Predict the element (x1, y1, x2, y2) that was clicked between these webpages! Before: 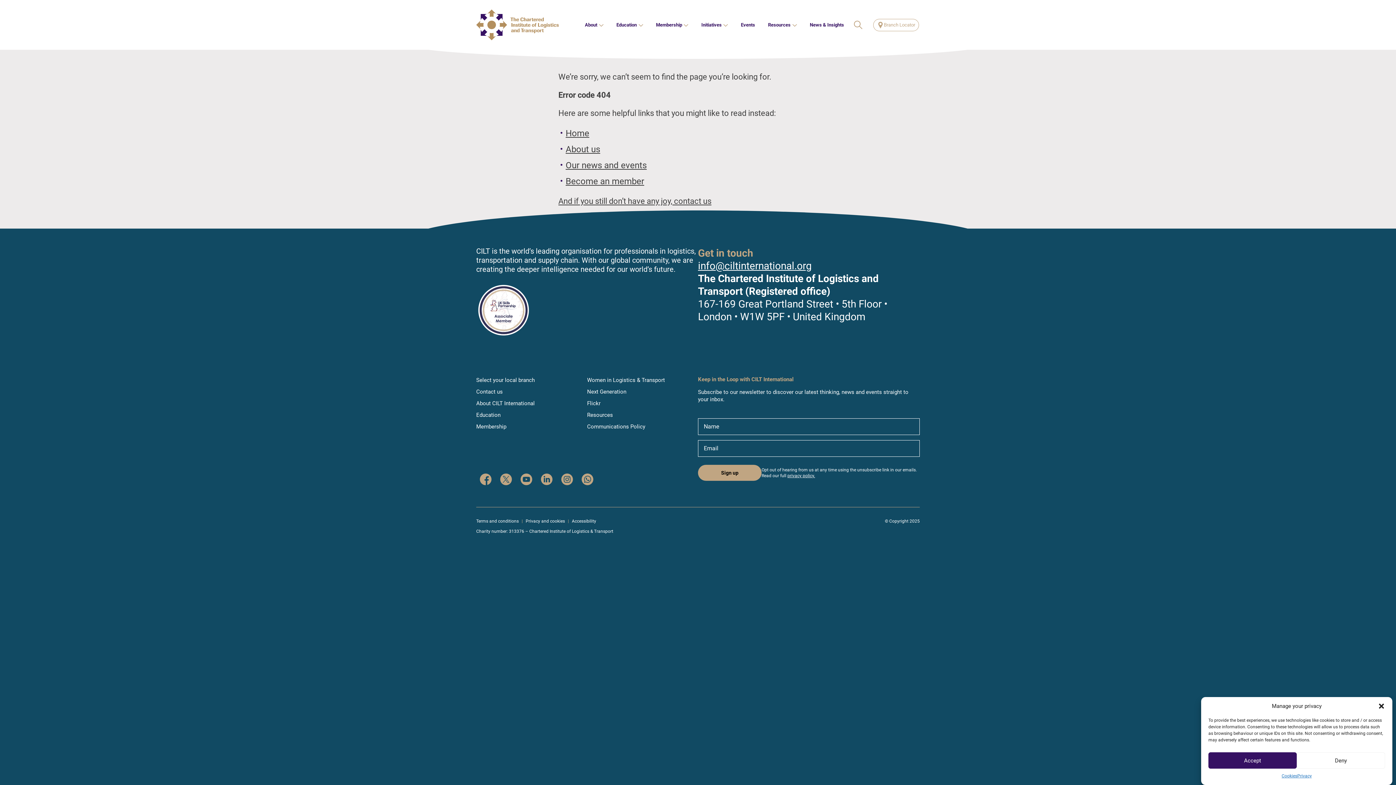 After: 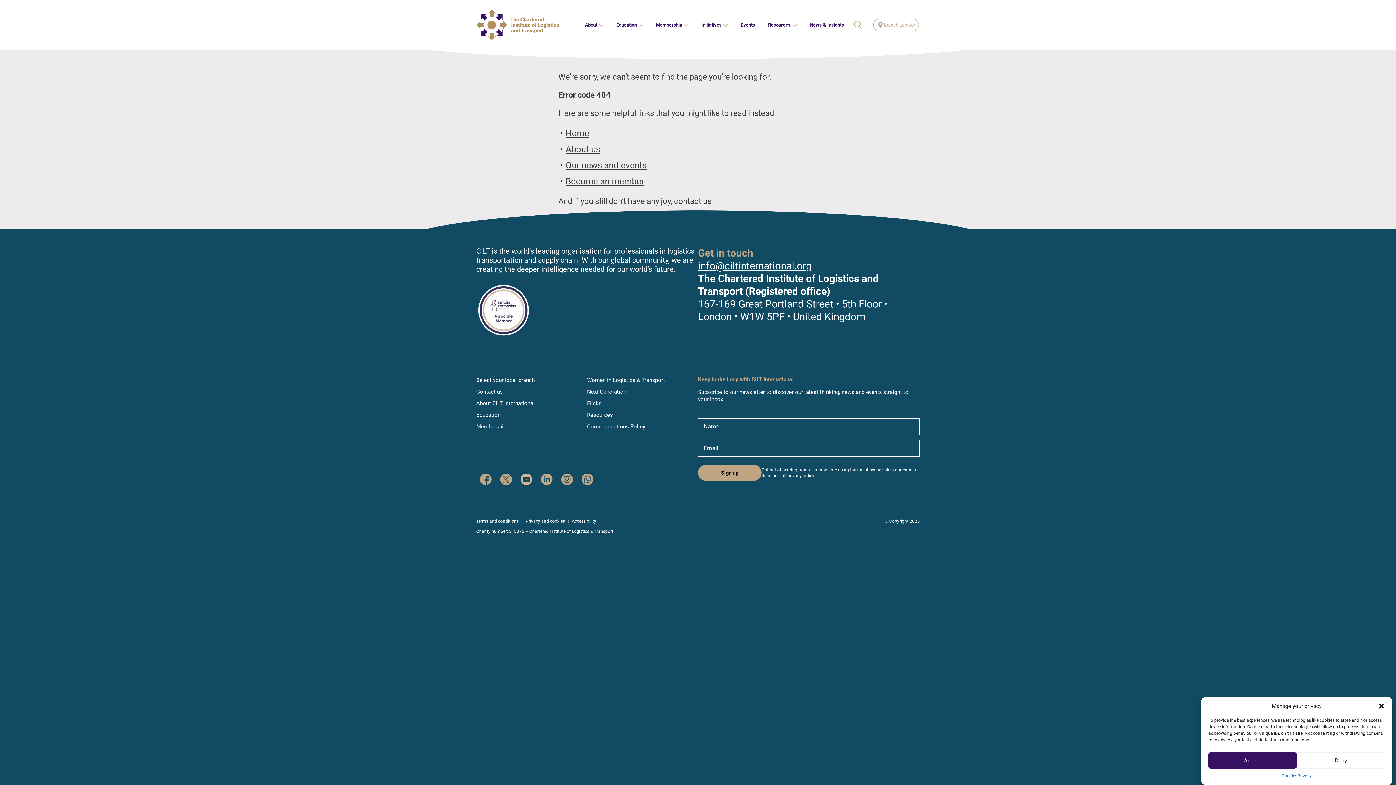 Action: label: CILT on YouTube bbox: (517, 472, 536, 489)